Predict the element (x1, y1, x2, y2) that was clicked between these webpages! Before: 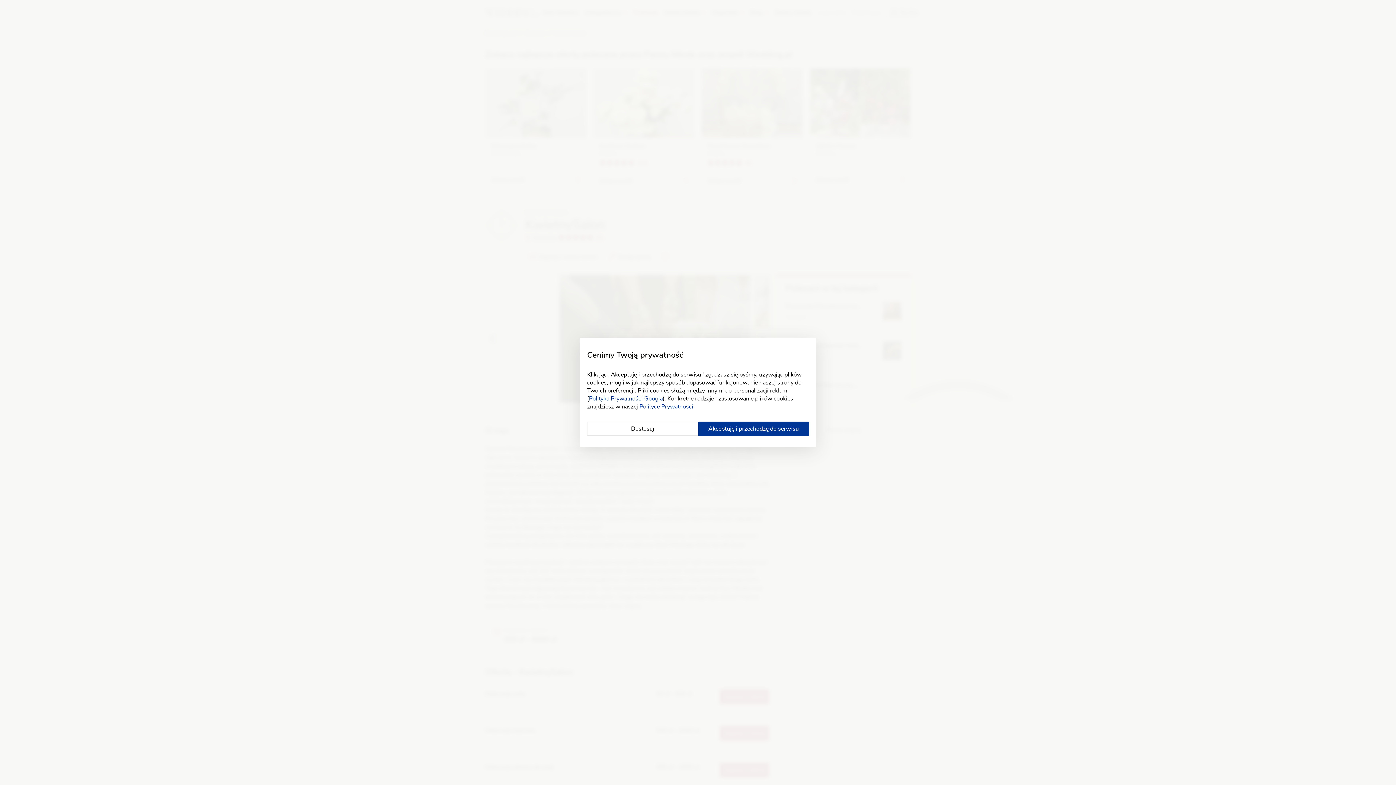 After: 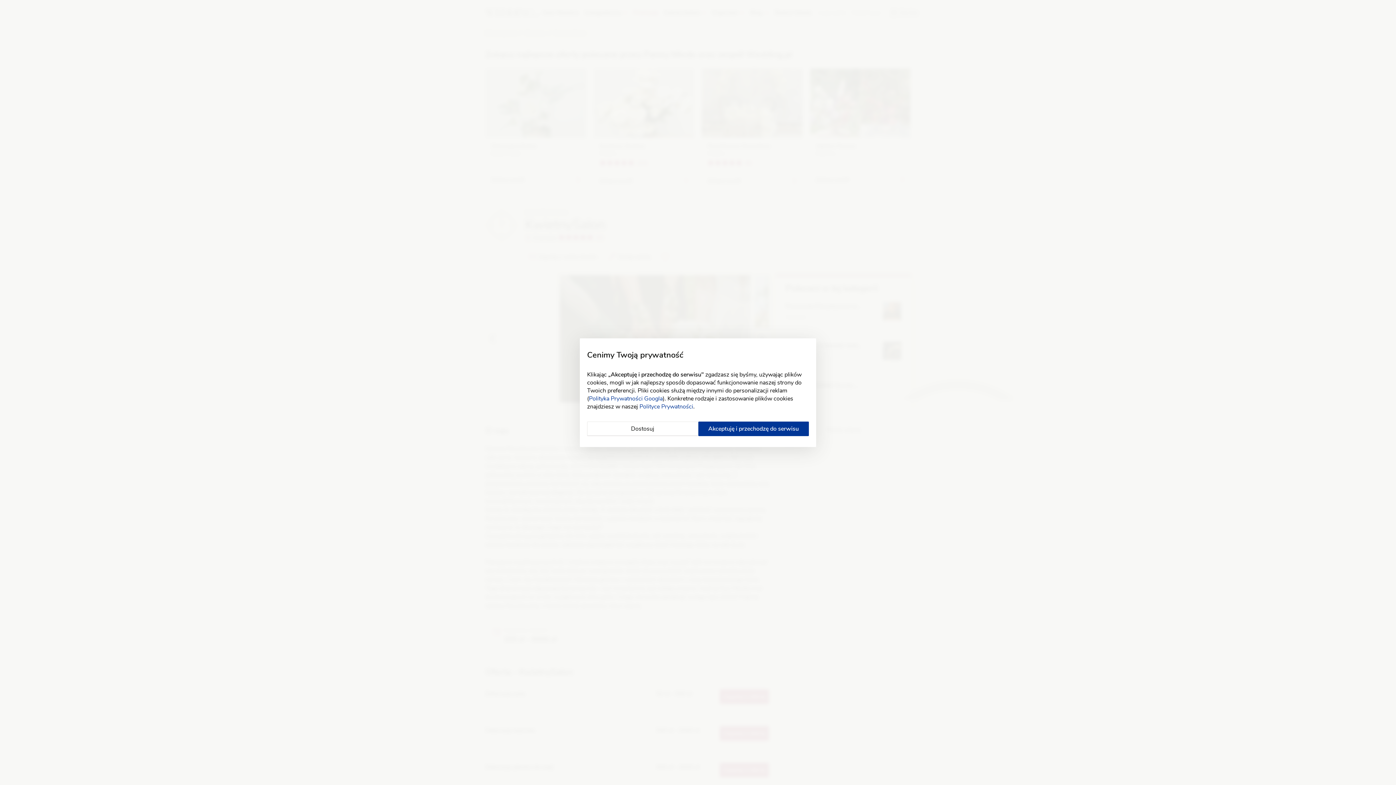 Action: label: Polityka Prywatności Googla bbox: (589, 394, 662, 402)